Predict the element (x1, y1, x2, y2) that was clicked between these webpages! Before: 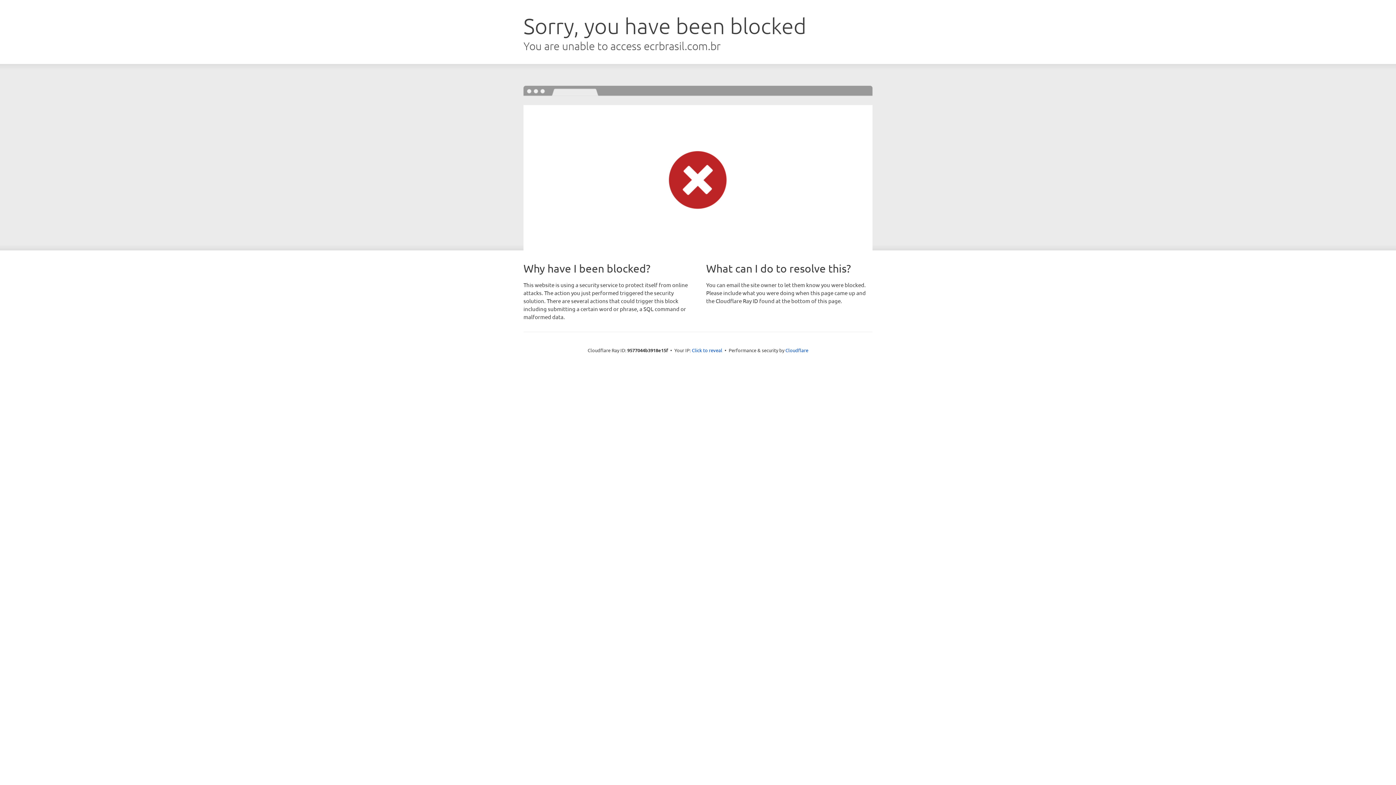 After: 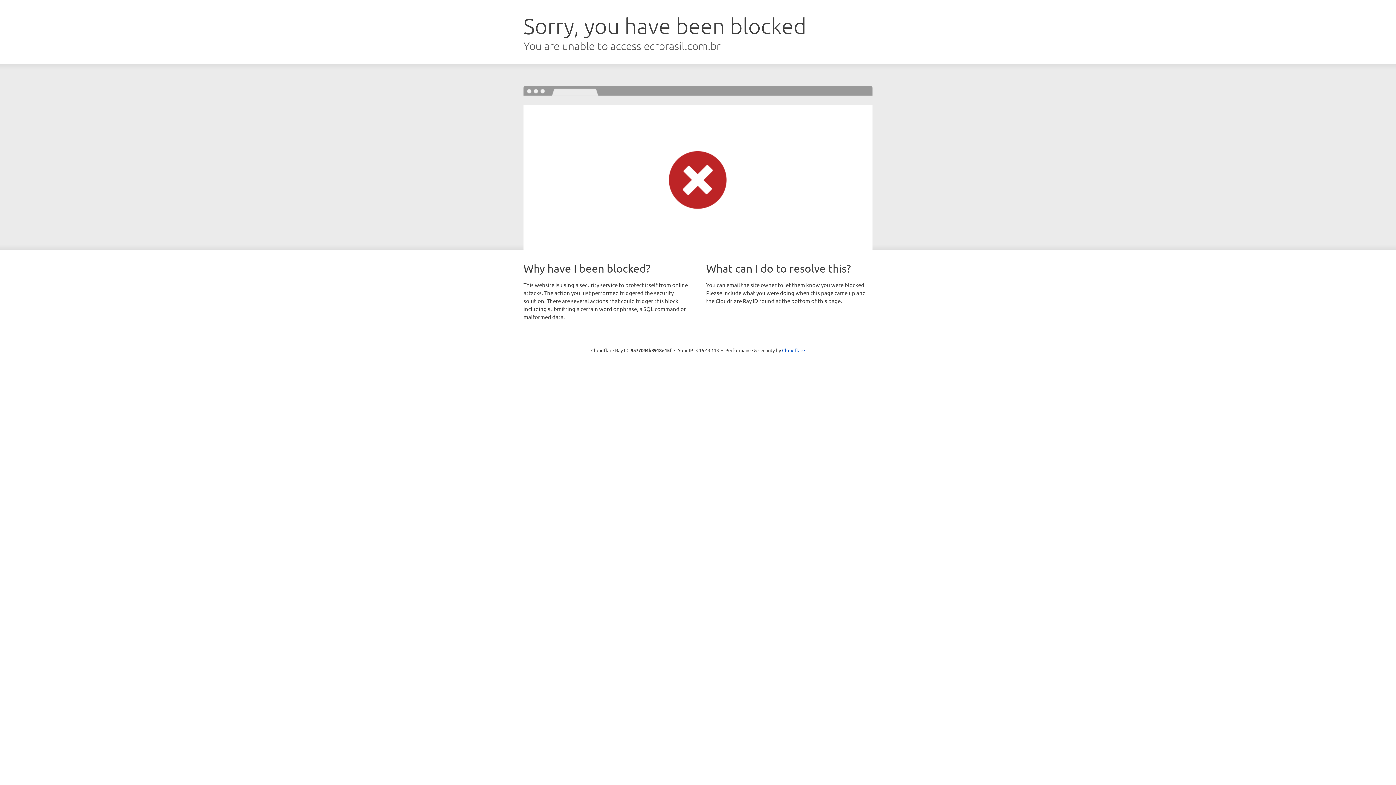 Action: bbox: (692, 346, 722, 353) label: Click to reveal